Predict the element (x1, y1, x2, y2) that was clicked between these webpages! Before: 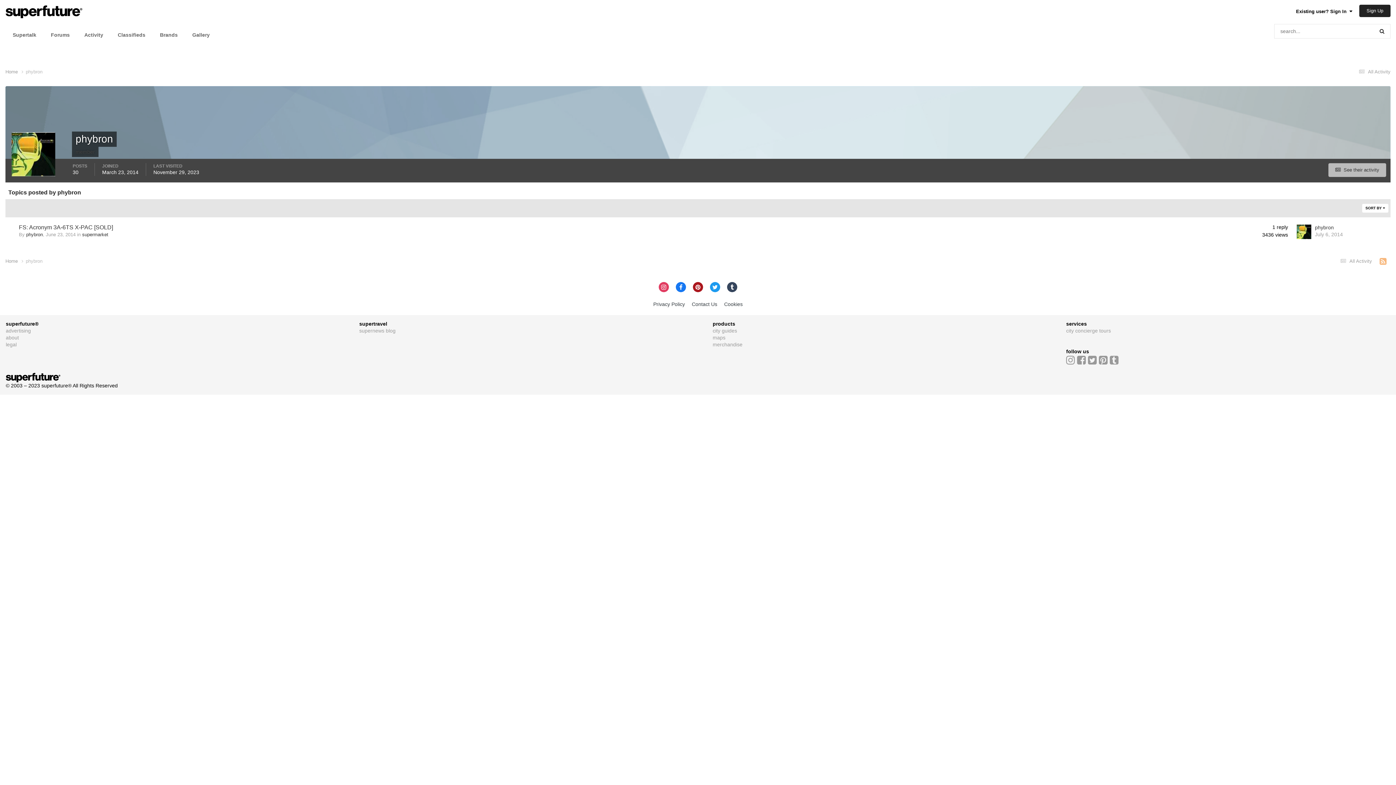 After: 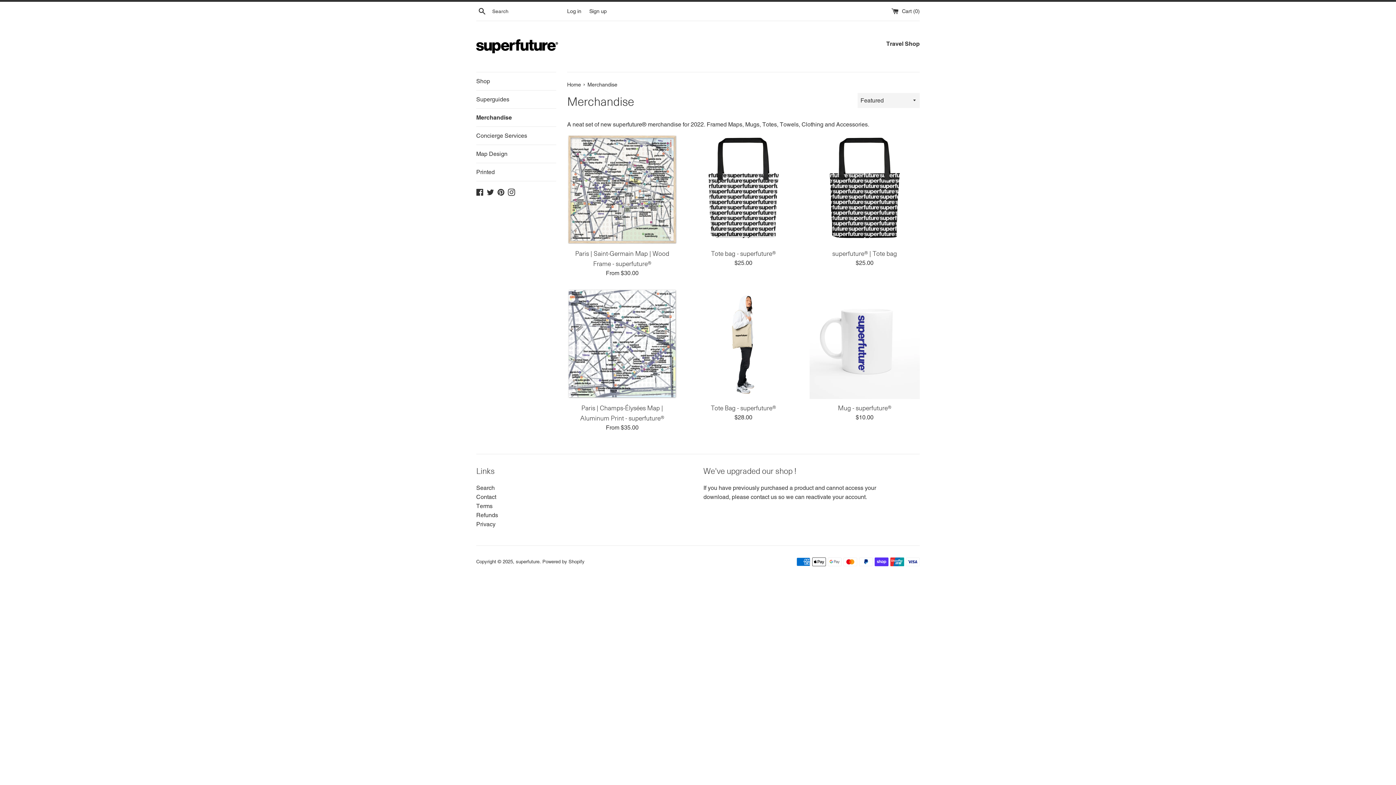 Action: label: merchandise bbox: (712, 341, 742, 347)